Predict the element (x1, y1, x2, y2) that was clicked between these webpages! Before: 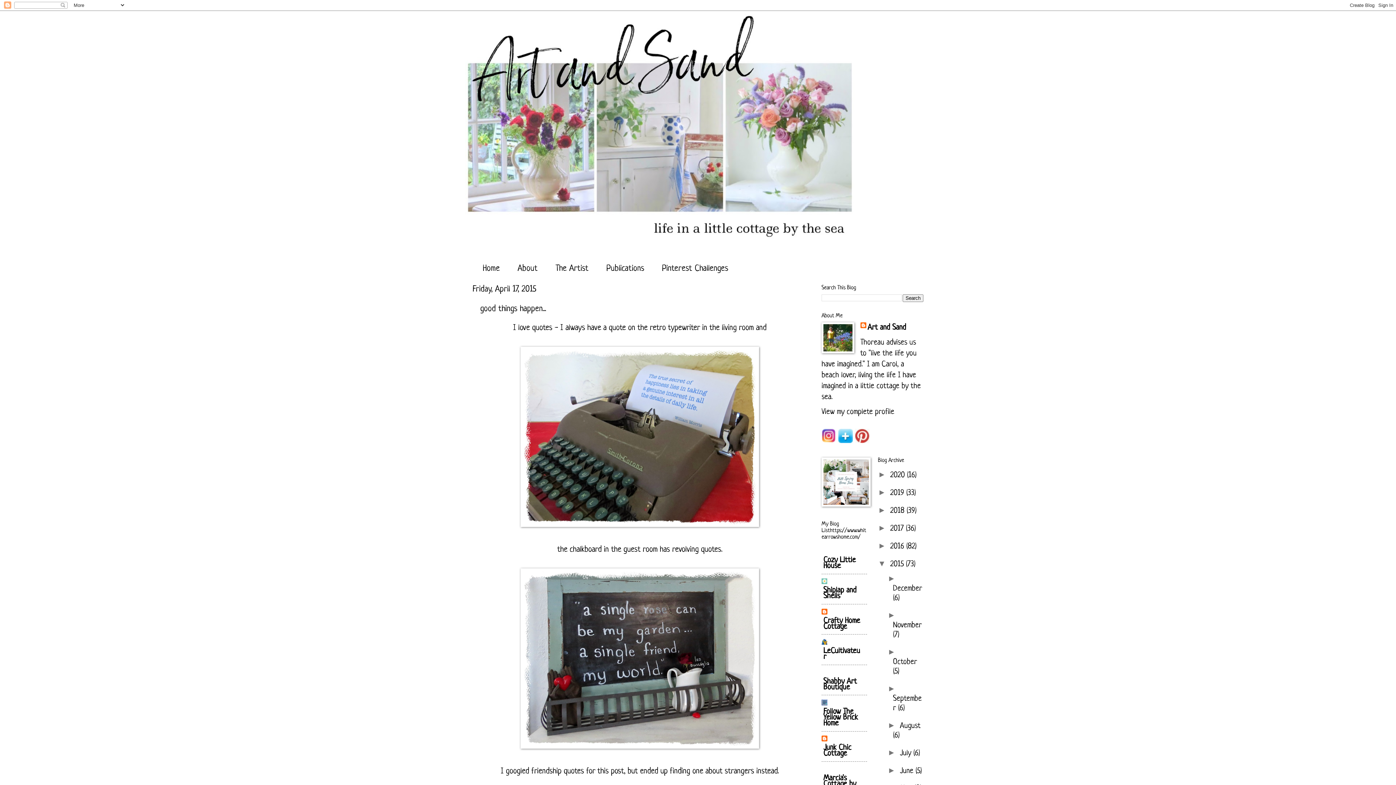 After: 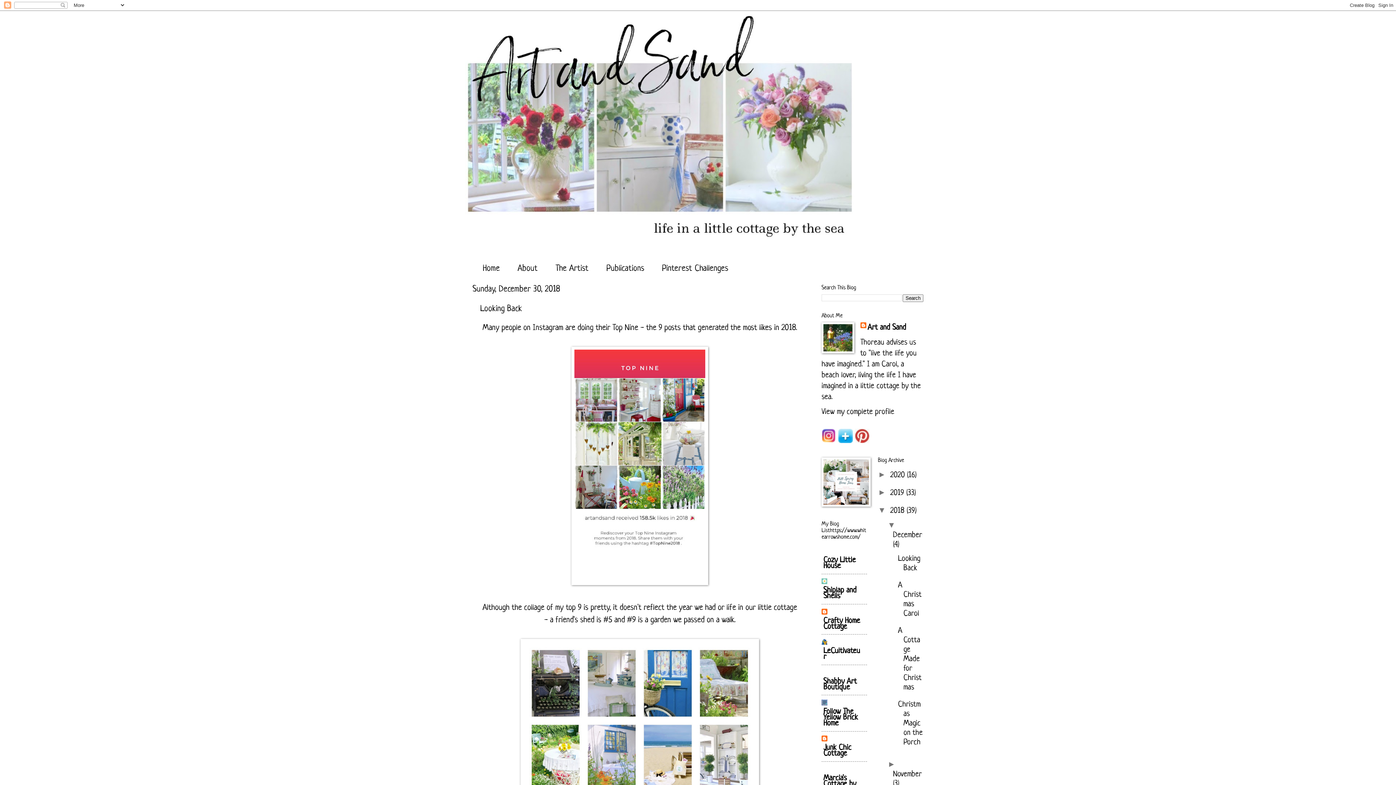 Action: label: 2018  bbox: (890, 506, 906, 515)